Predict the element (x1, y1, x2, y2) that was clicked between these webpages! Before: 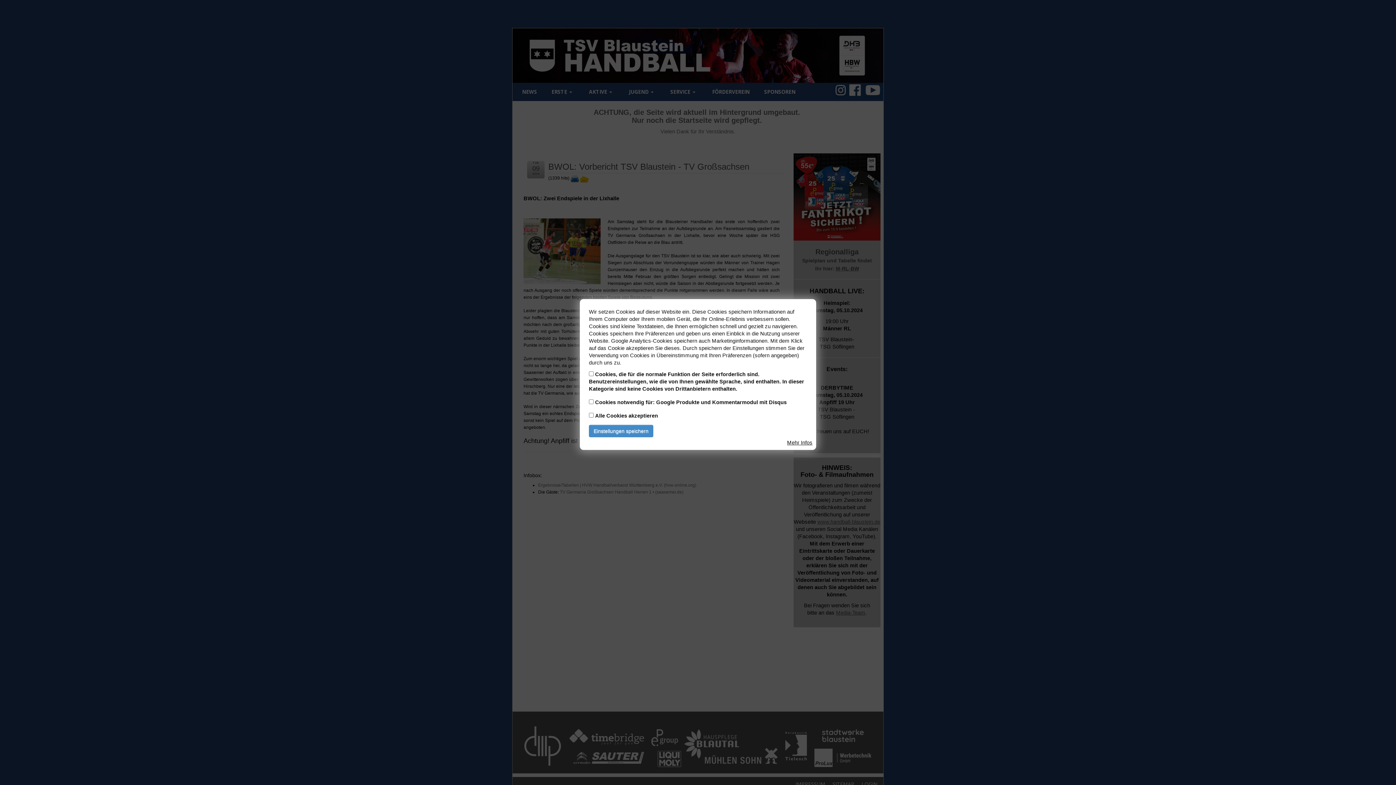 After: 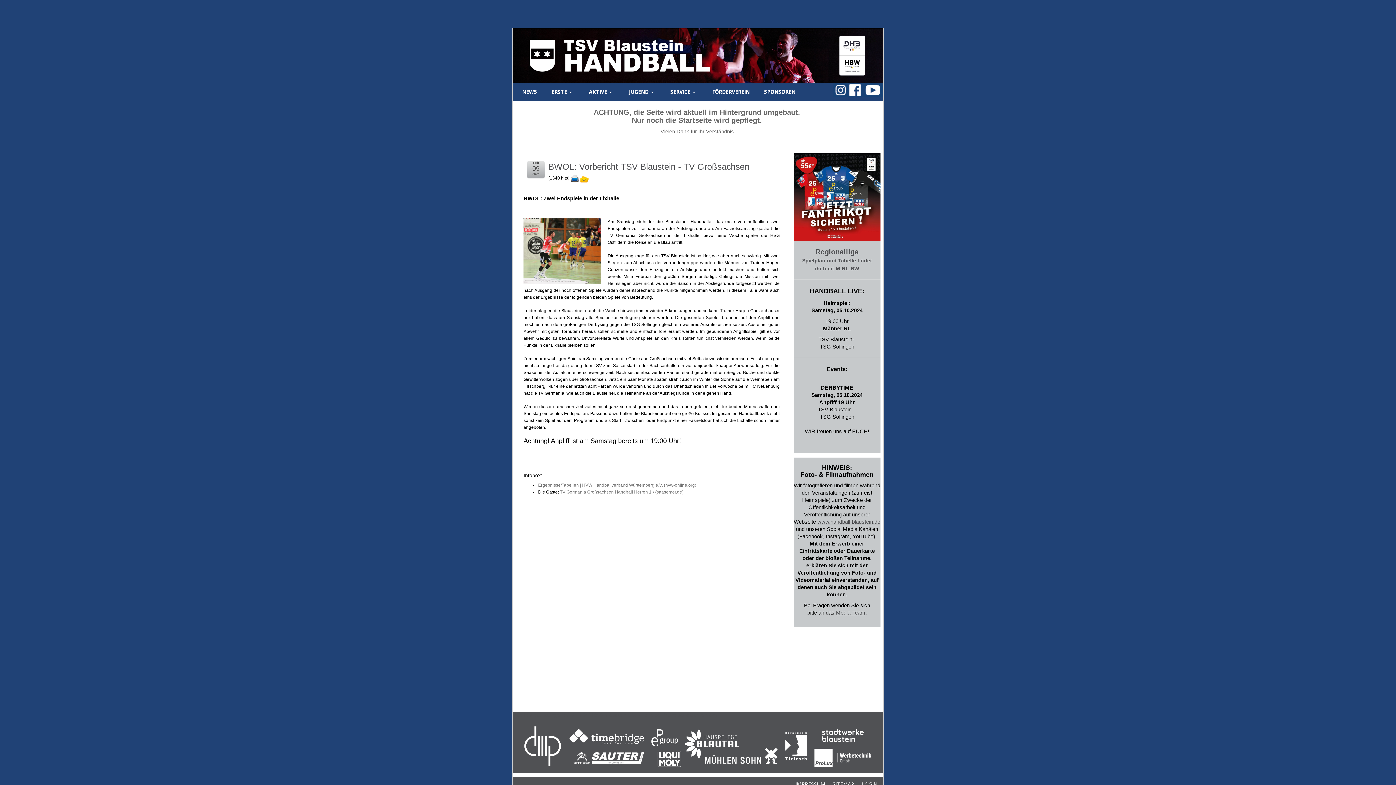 Action: bbox: (589, 424, 653, 437) label: Einstellungen speichern